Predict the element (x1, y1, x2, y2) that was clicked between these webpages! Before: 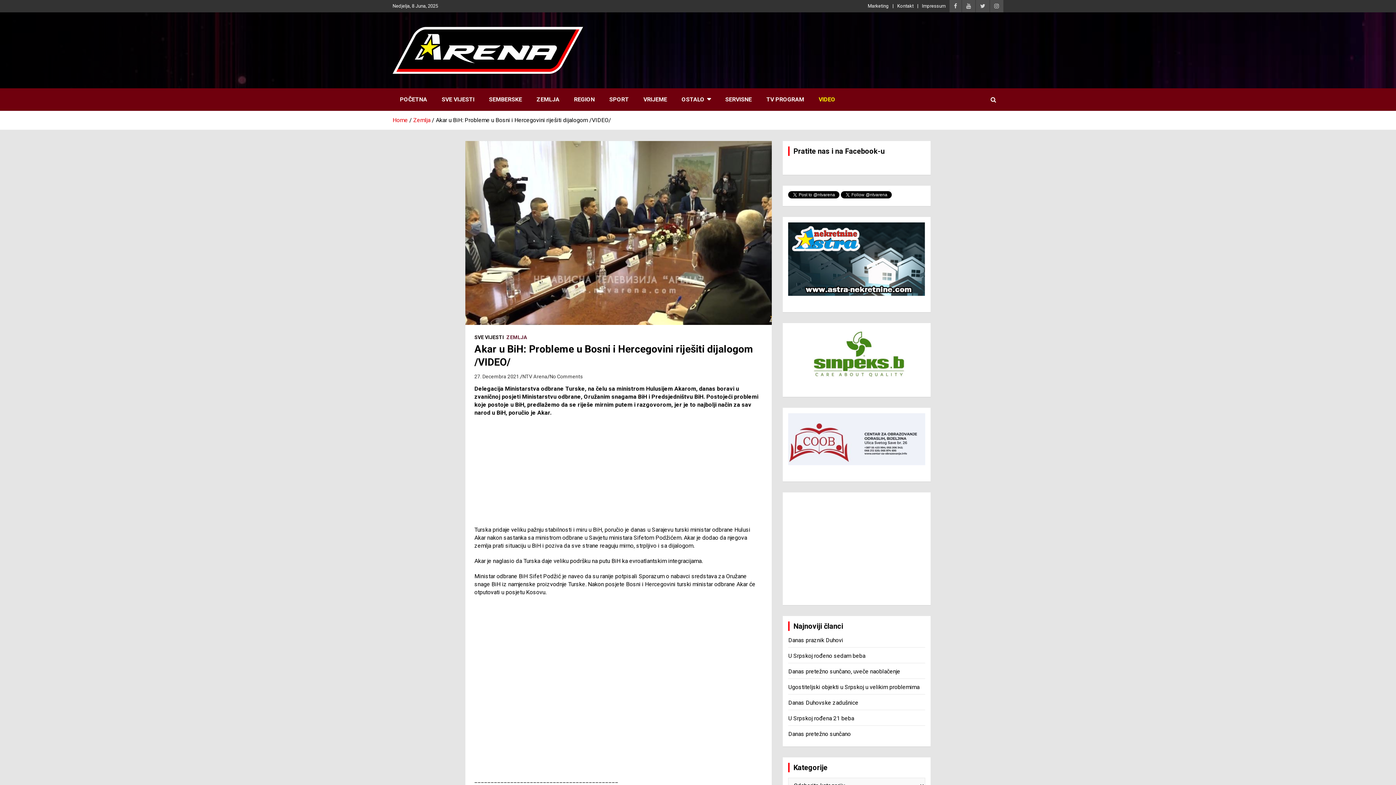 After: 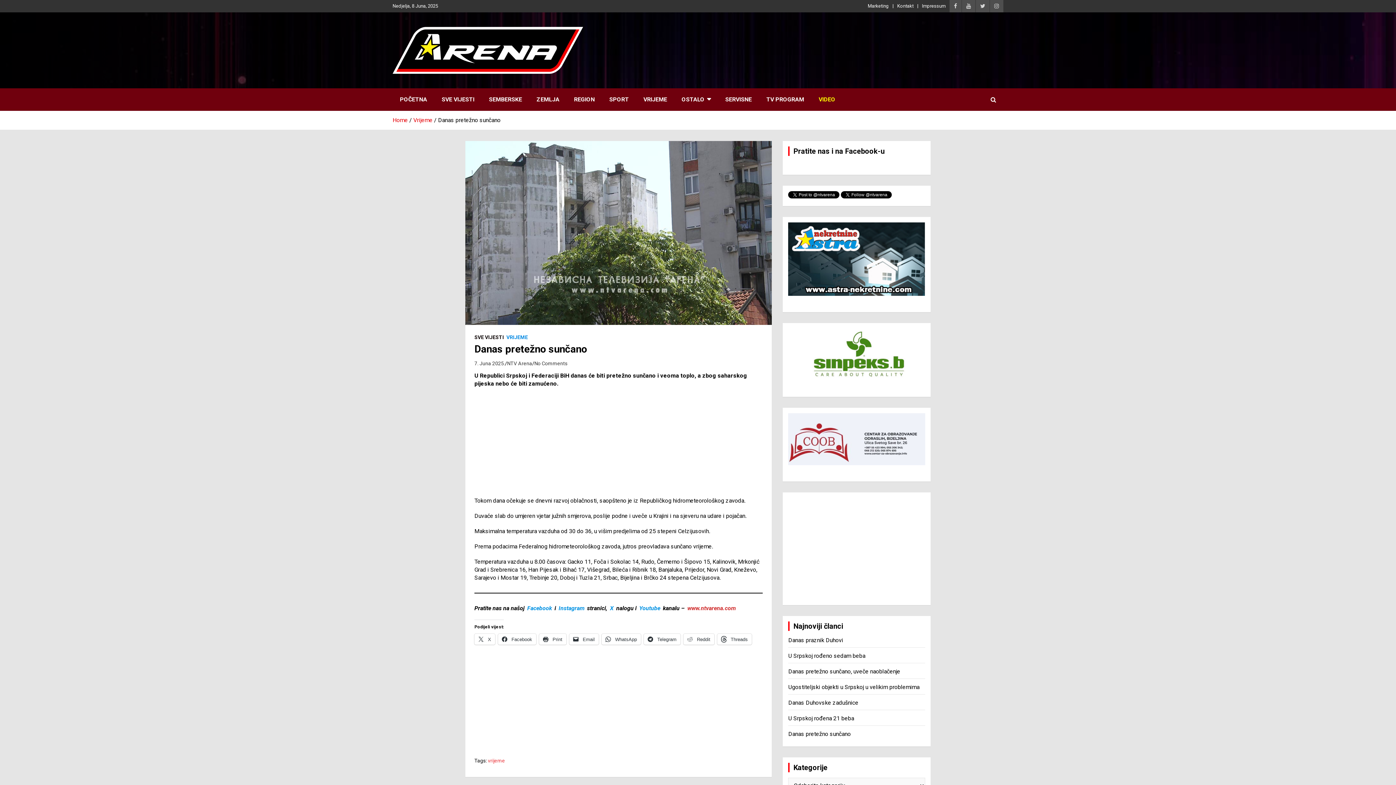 Action: bbox: (788, 730, 851, 737) label: Danas pretežno sunčano